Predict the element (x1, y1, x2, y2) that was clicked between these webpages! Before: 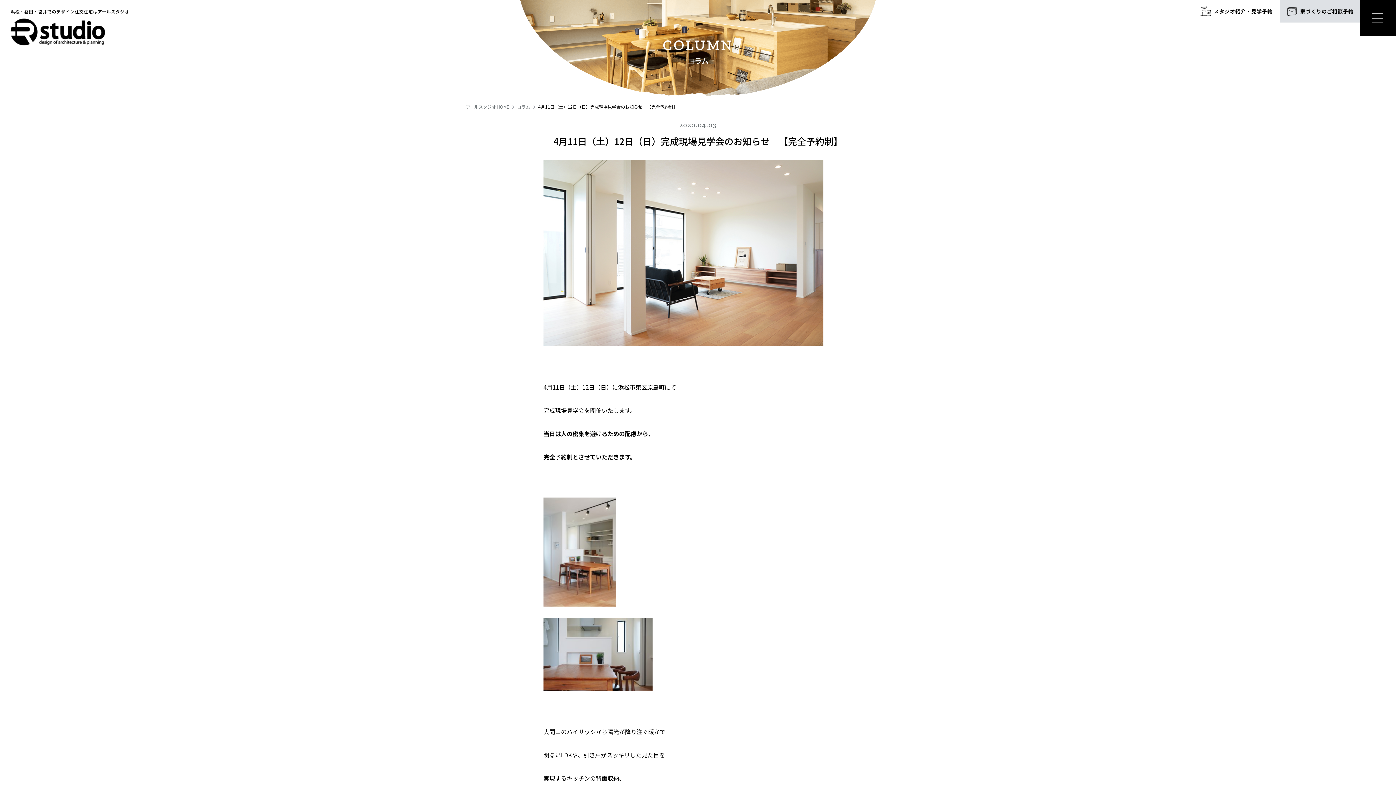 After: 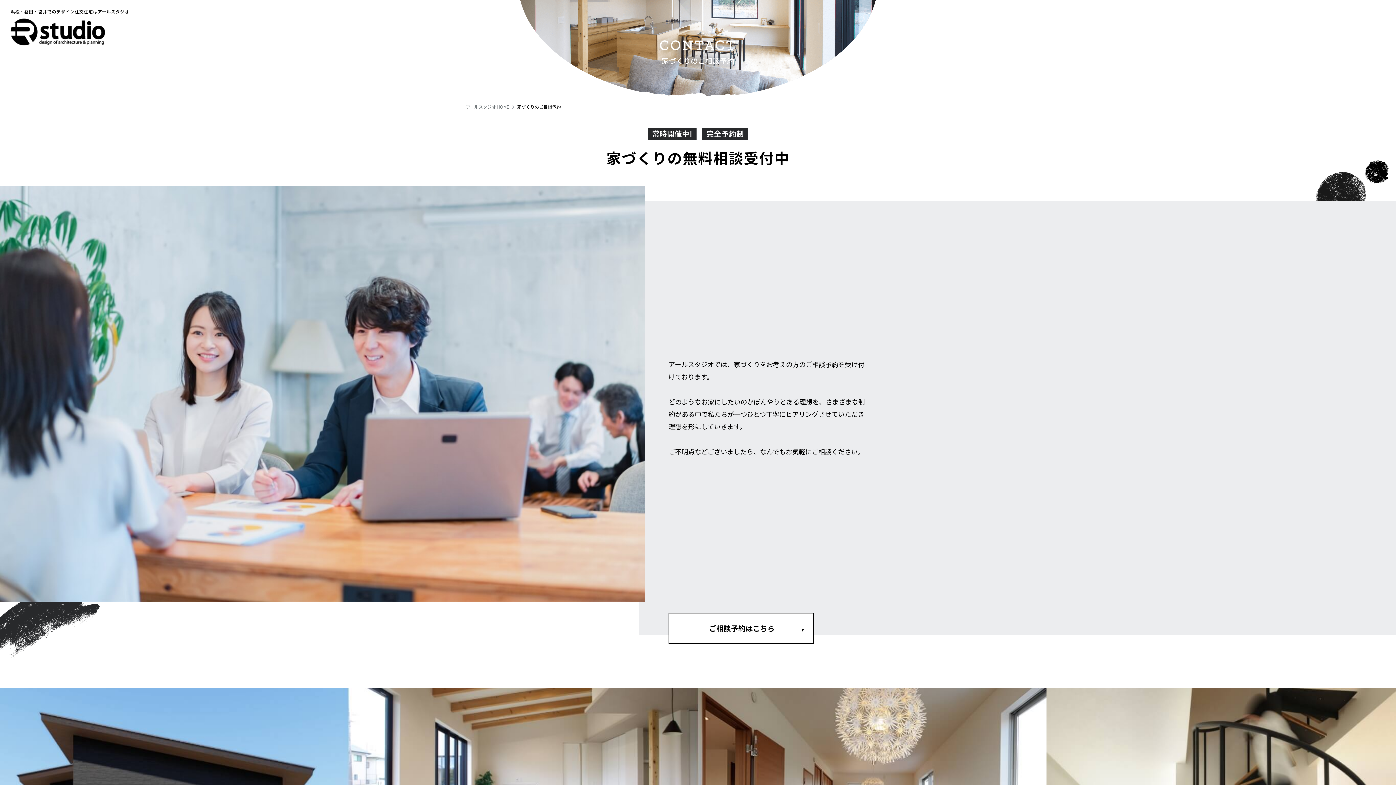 Action: bbox: (1280, 0, 1360, 22) label: 家づくりのご相談予約